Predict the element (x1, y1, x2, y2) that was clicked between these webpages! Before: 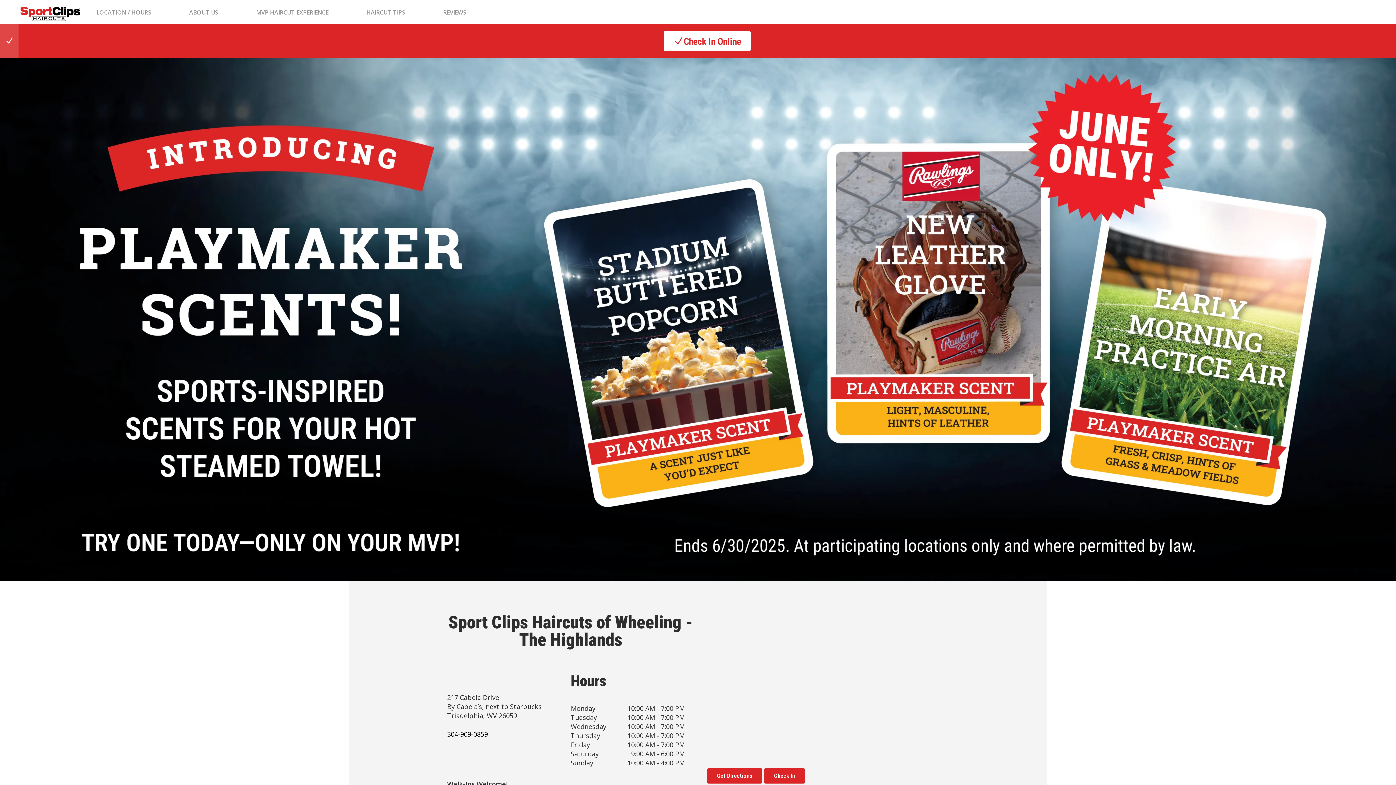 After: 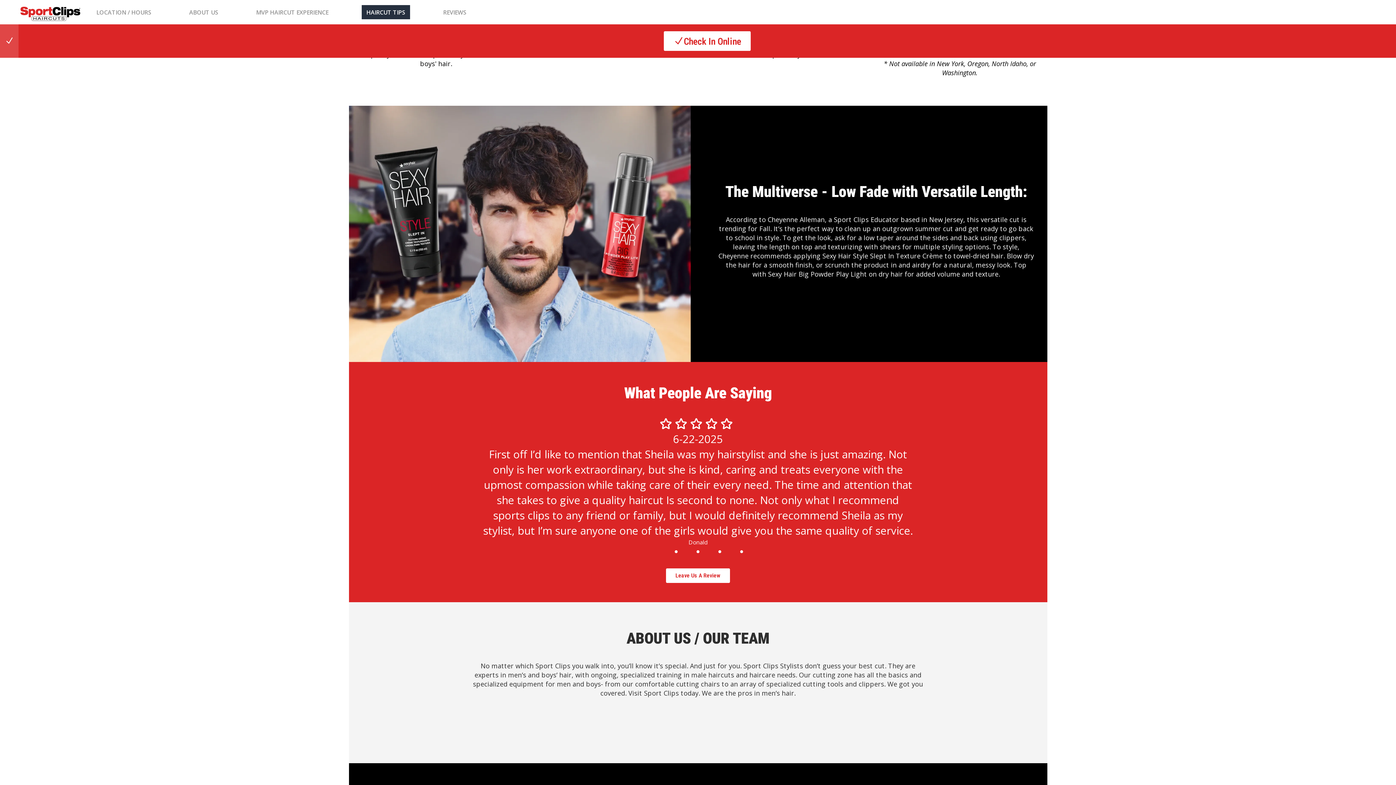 Action: bbox: (361, 5, 410, 19) label: HAIRCUT TIPS